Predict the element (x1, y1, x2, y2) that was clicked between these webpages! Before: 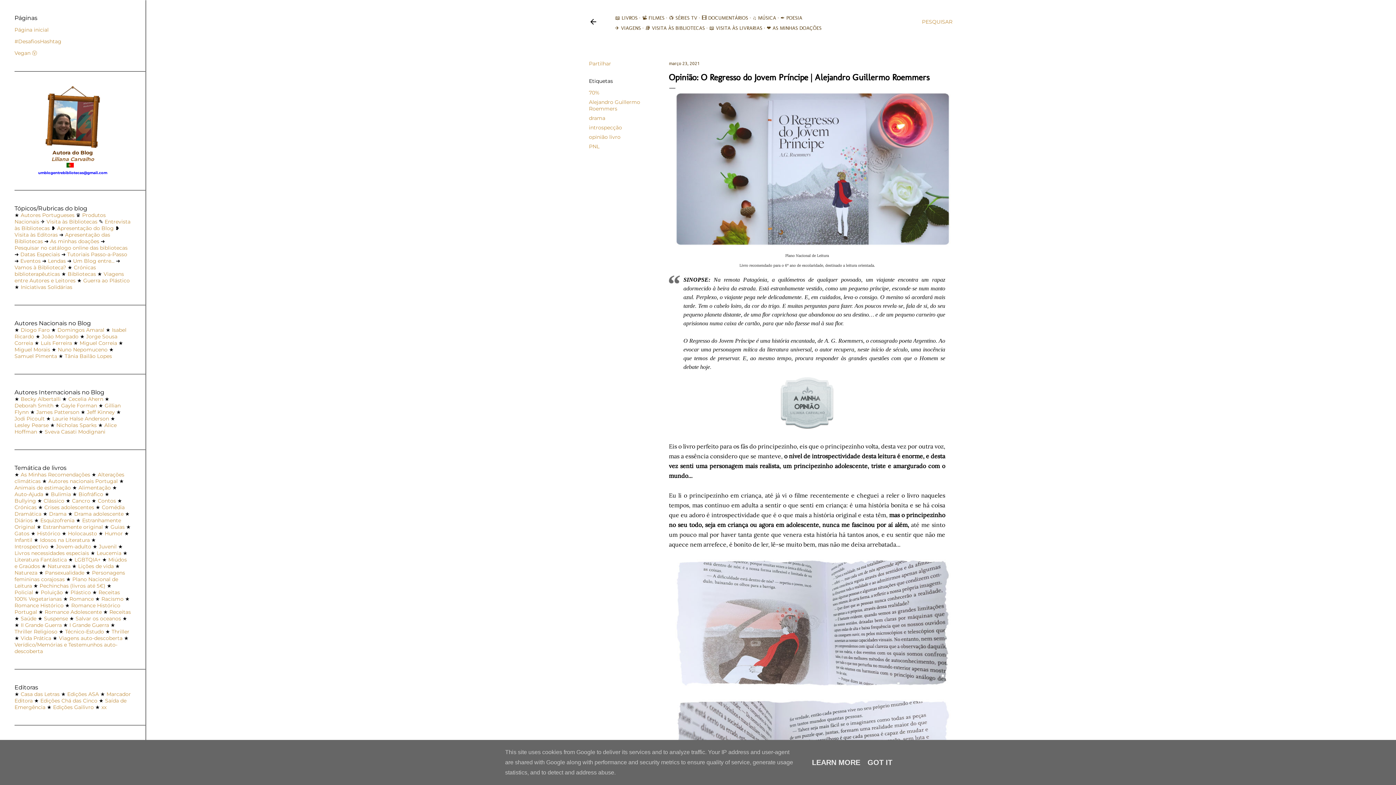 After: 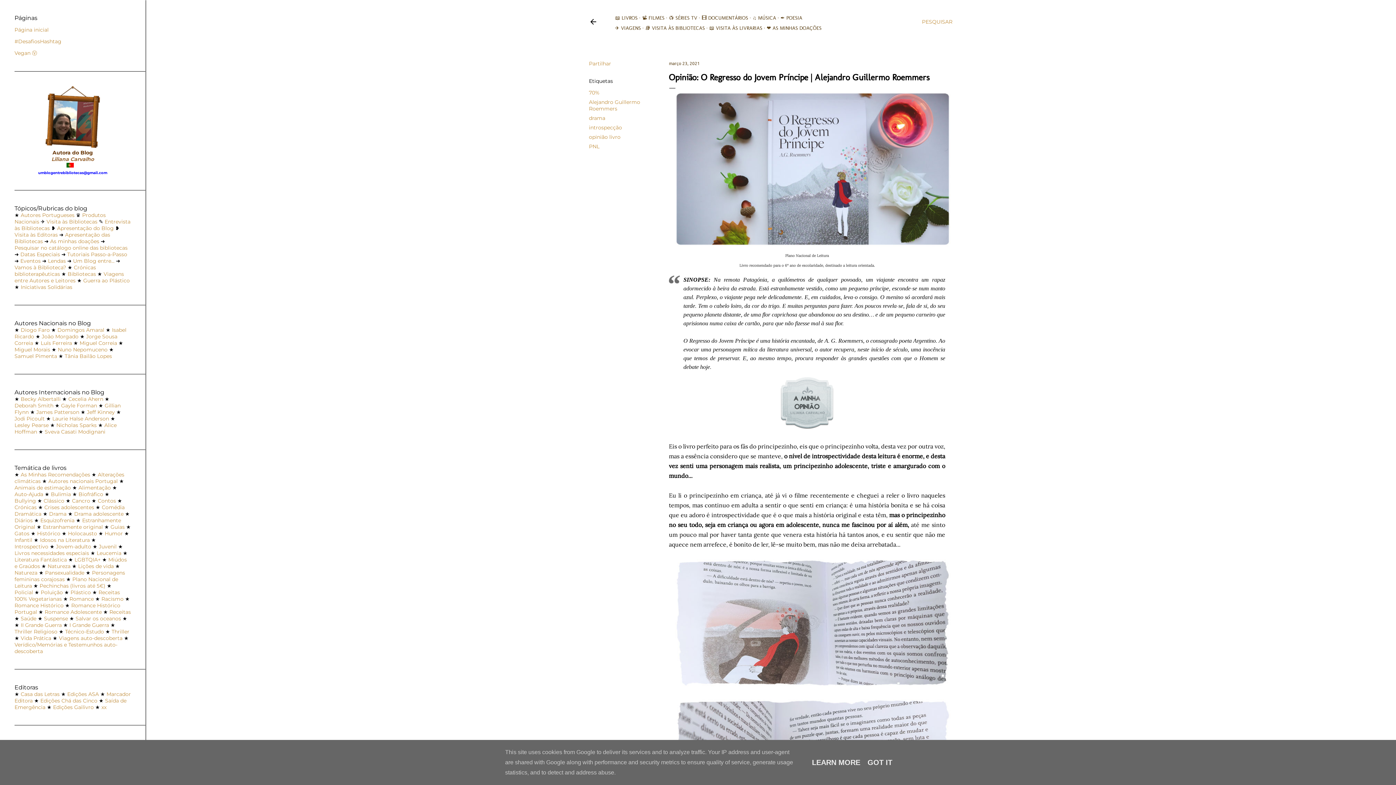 Action: bbox: (669, 60, 700, 66) label: março 23, 2021